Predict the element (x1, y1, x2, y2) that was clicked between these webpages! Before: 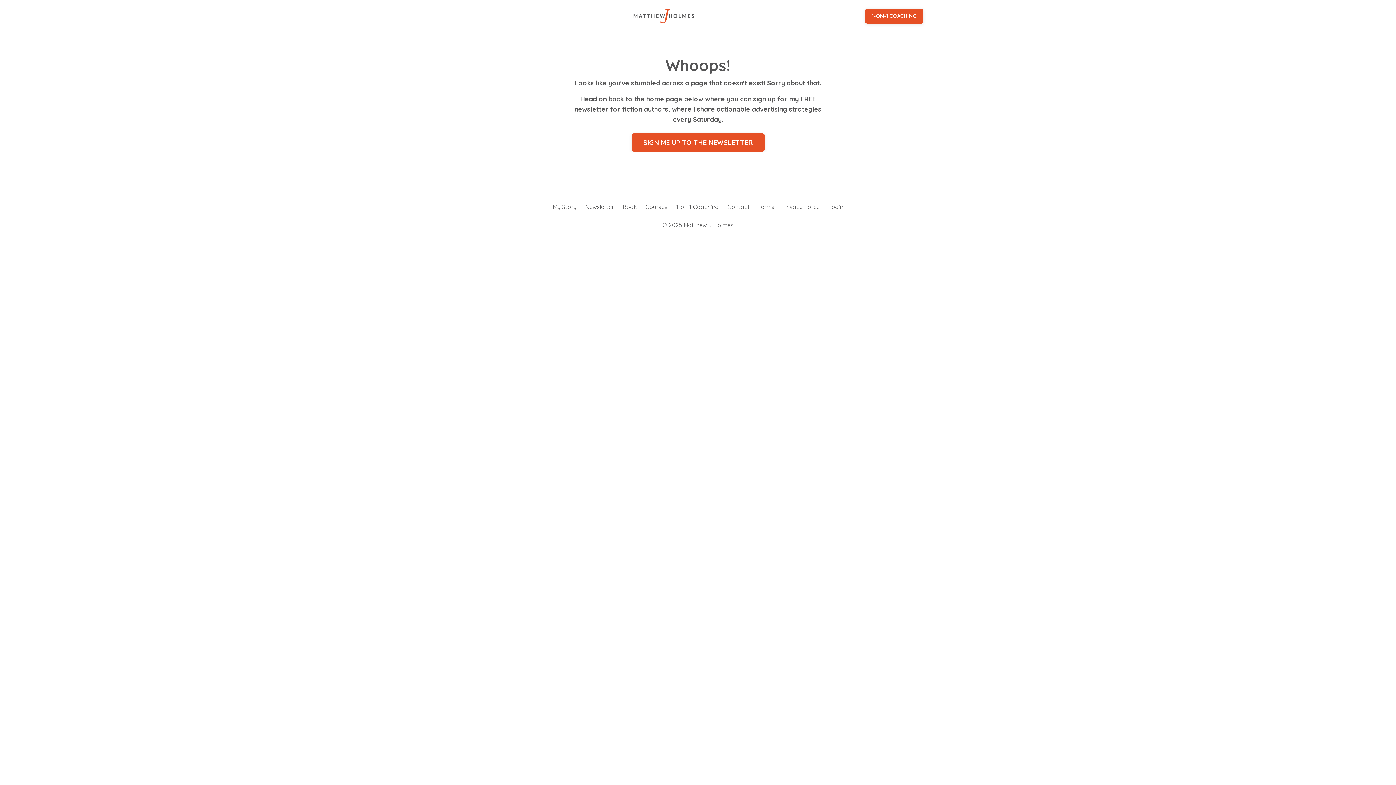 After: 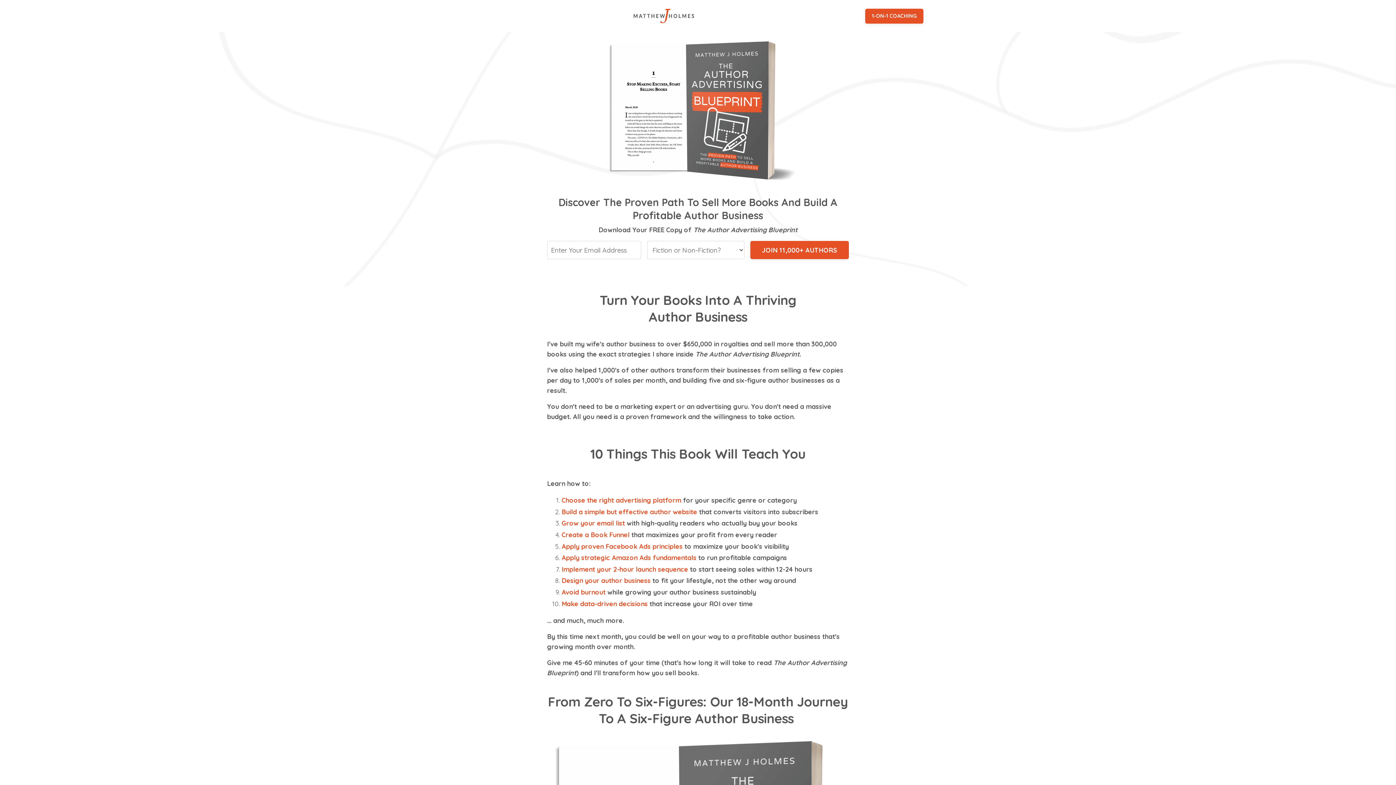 Action: bbox: (622, 203, 636, 210) label: Book